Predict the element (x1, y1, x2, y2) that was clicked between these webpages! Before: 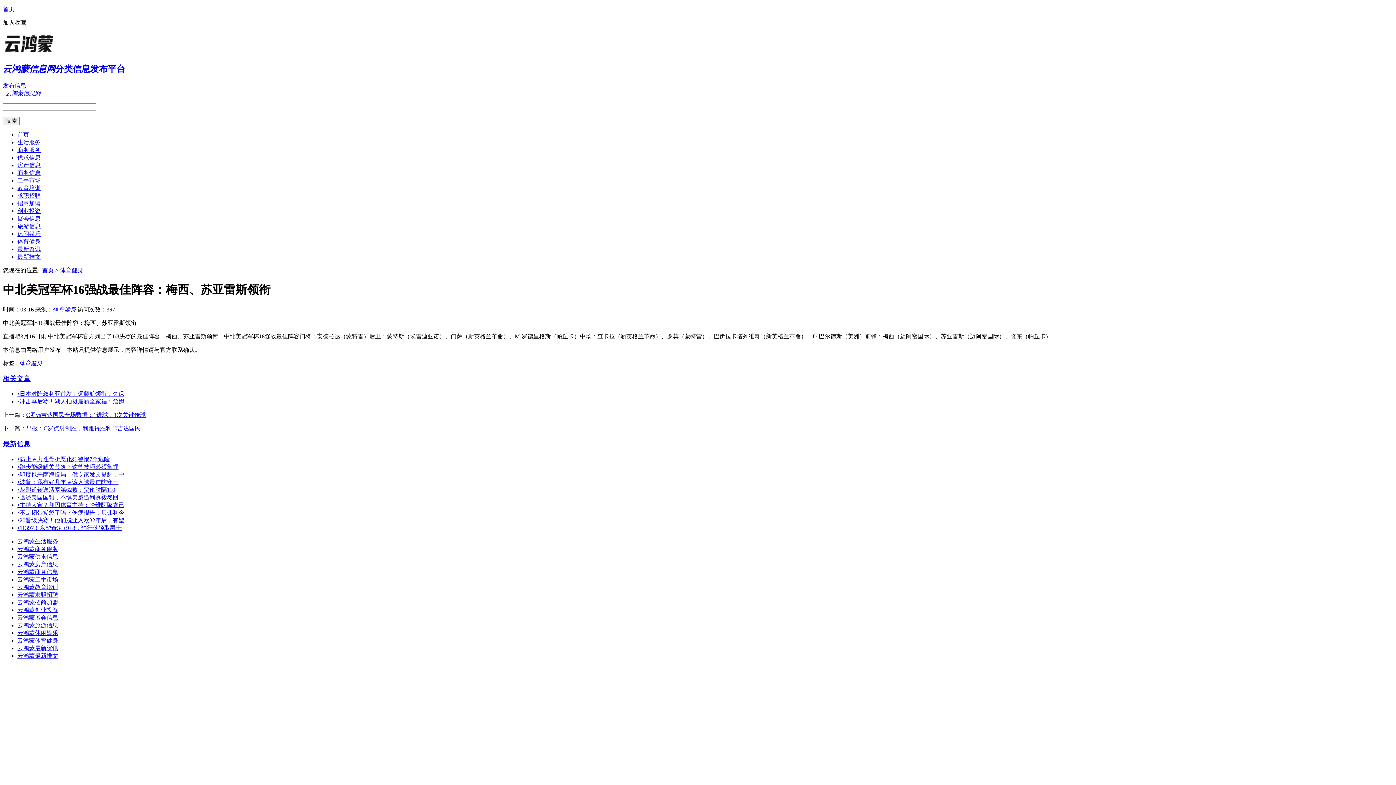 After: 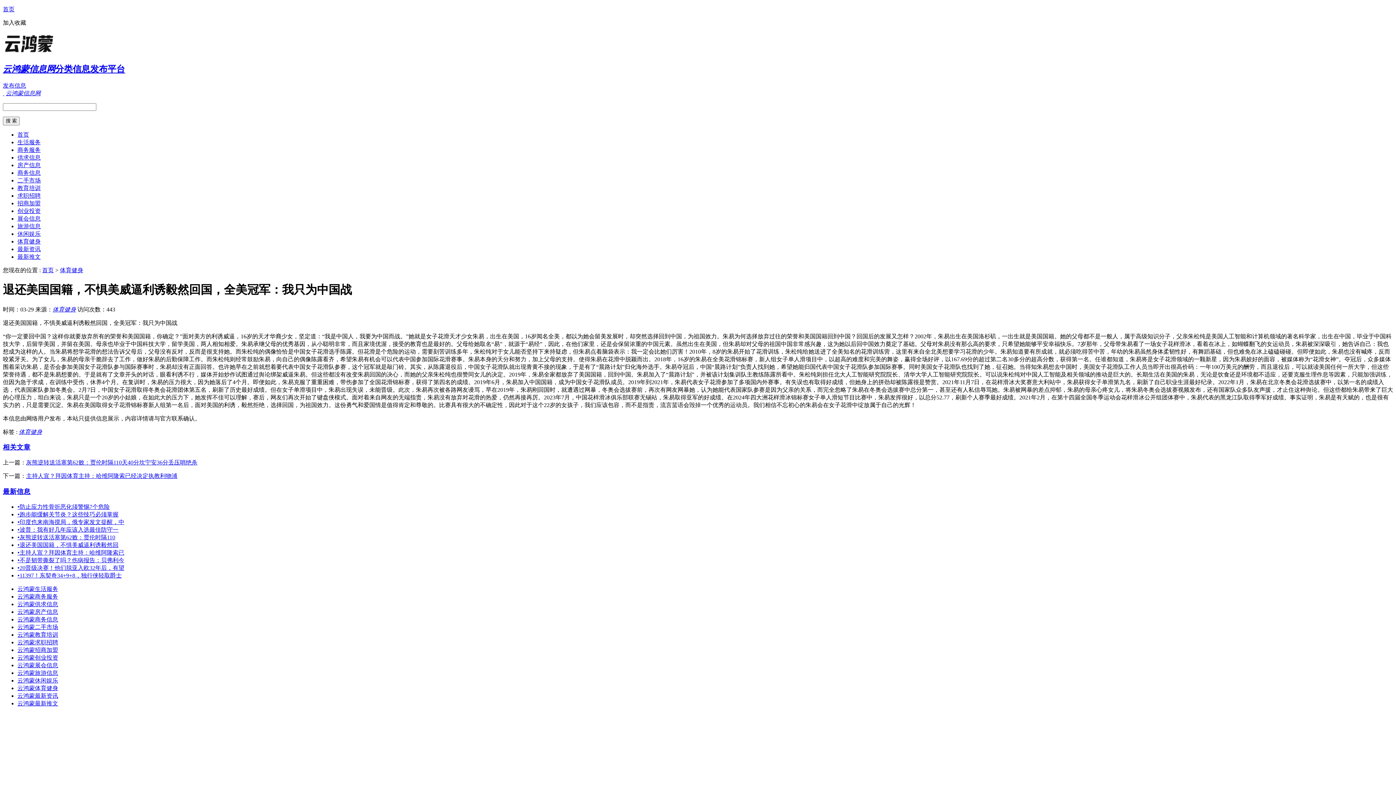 Action: bbox: (17, 494, 118, 500) label: •退还美国国籍，不惧美威逼利诱毅然回